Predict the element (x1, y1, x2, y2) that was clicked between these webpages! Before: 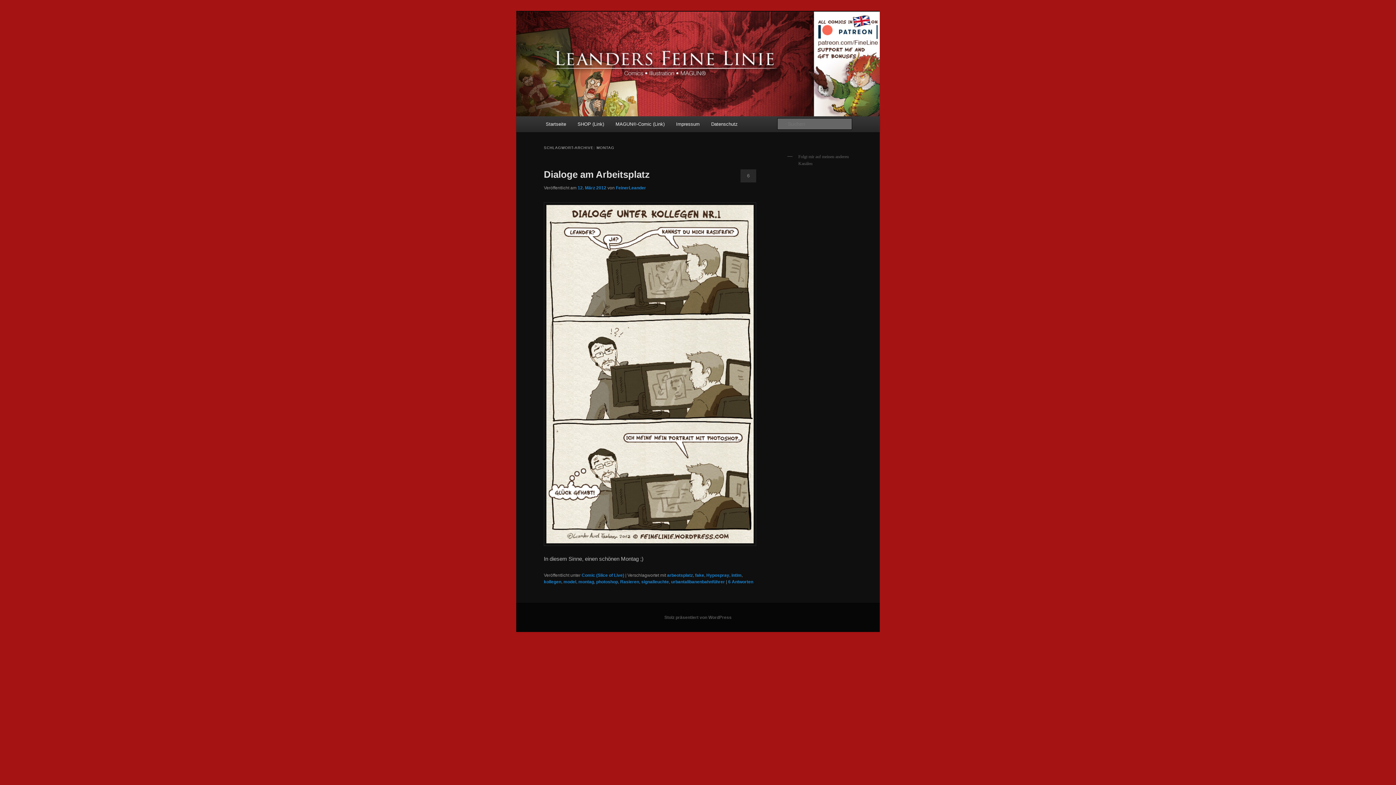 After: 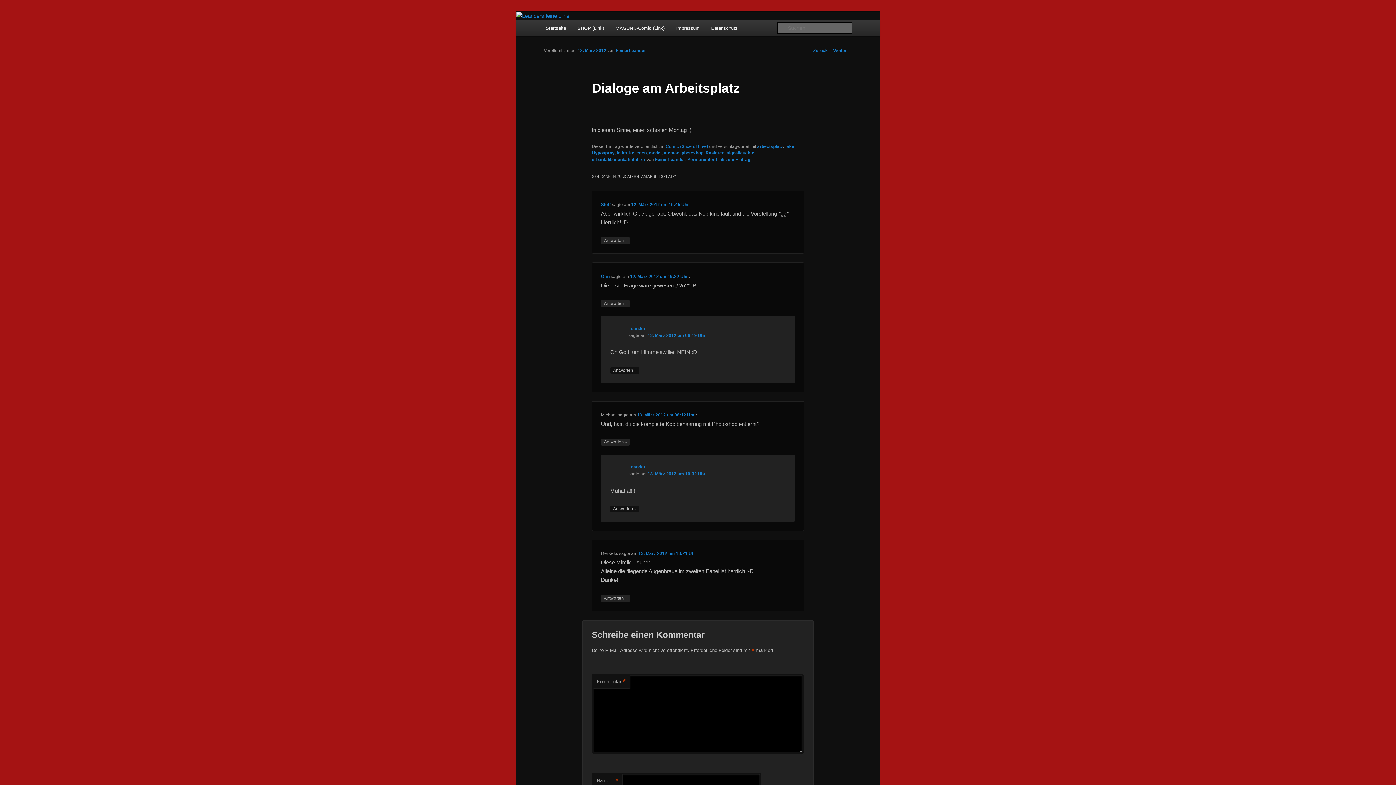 Action: label: 12. März 2012 bbox: (577, 185, 606, 190)